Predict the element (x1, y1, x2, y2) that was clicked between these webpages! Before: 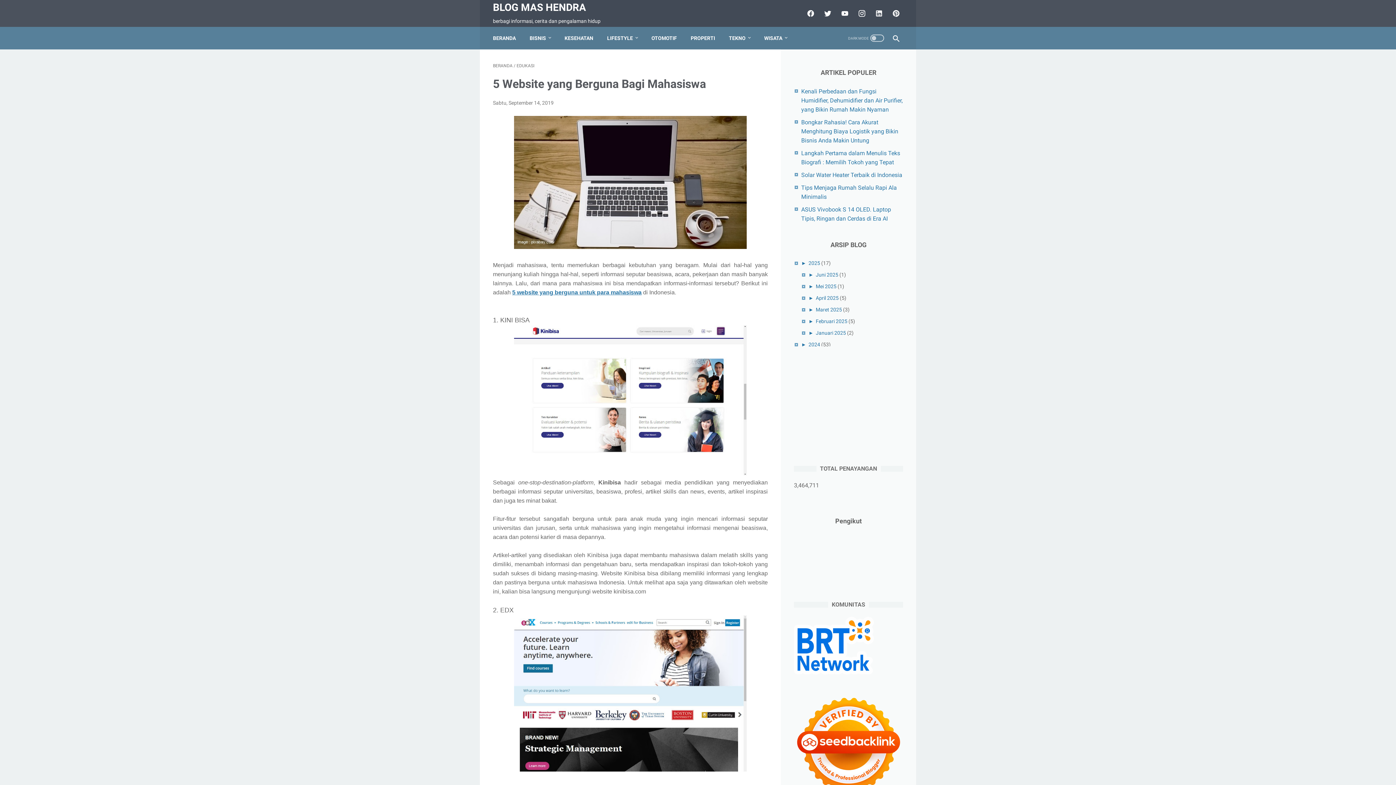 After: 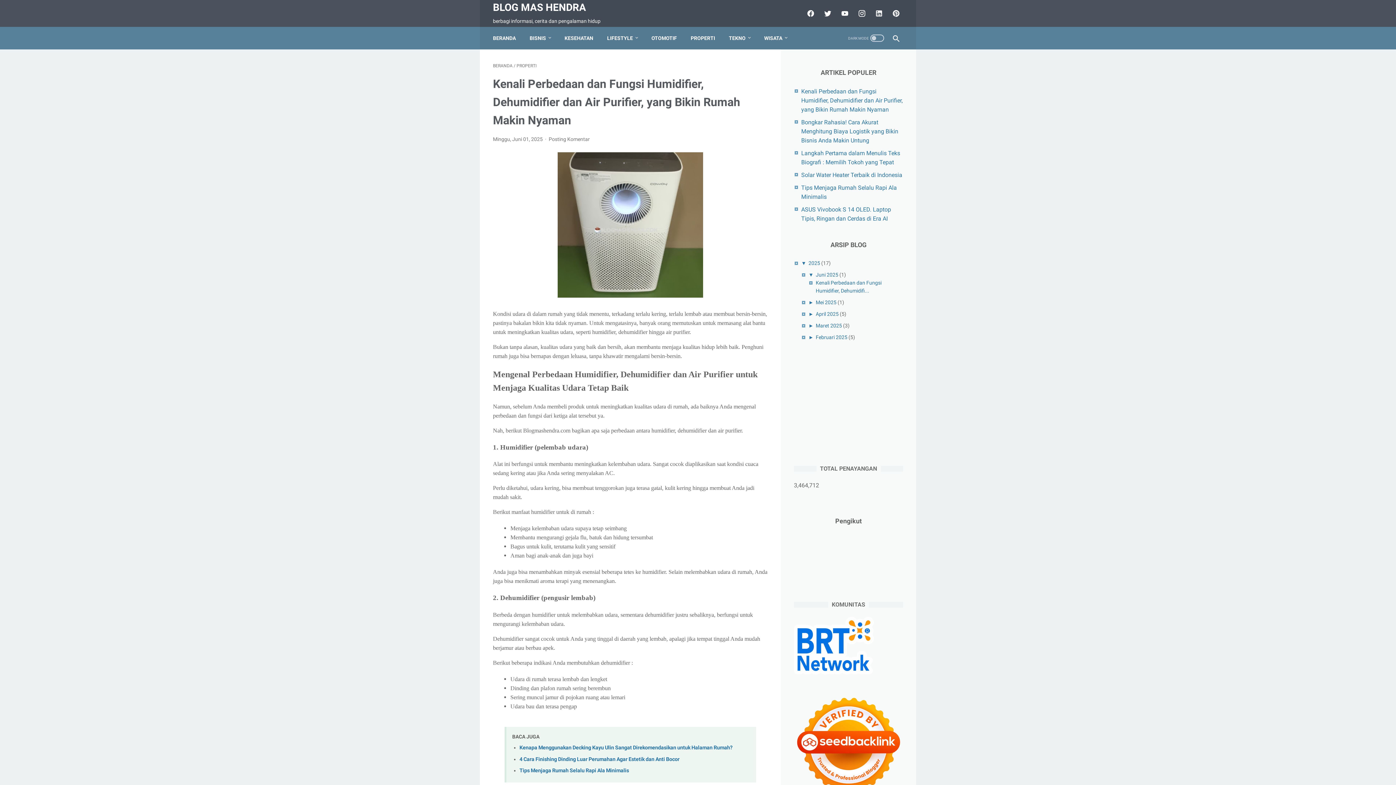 Action: label: Kenali Perbedaan dan Fungsi Humidifier, Dehumidifier dan Air Purifier, yang Bikin Rumah Makin Nyaman bbox: (801, 88, 902, 113)